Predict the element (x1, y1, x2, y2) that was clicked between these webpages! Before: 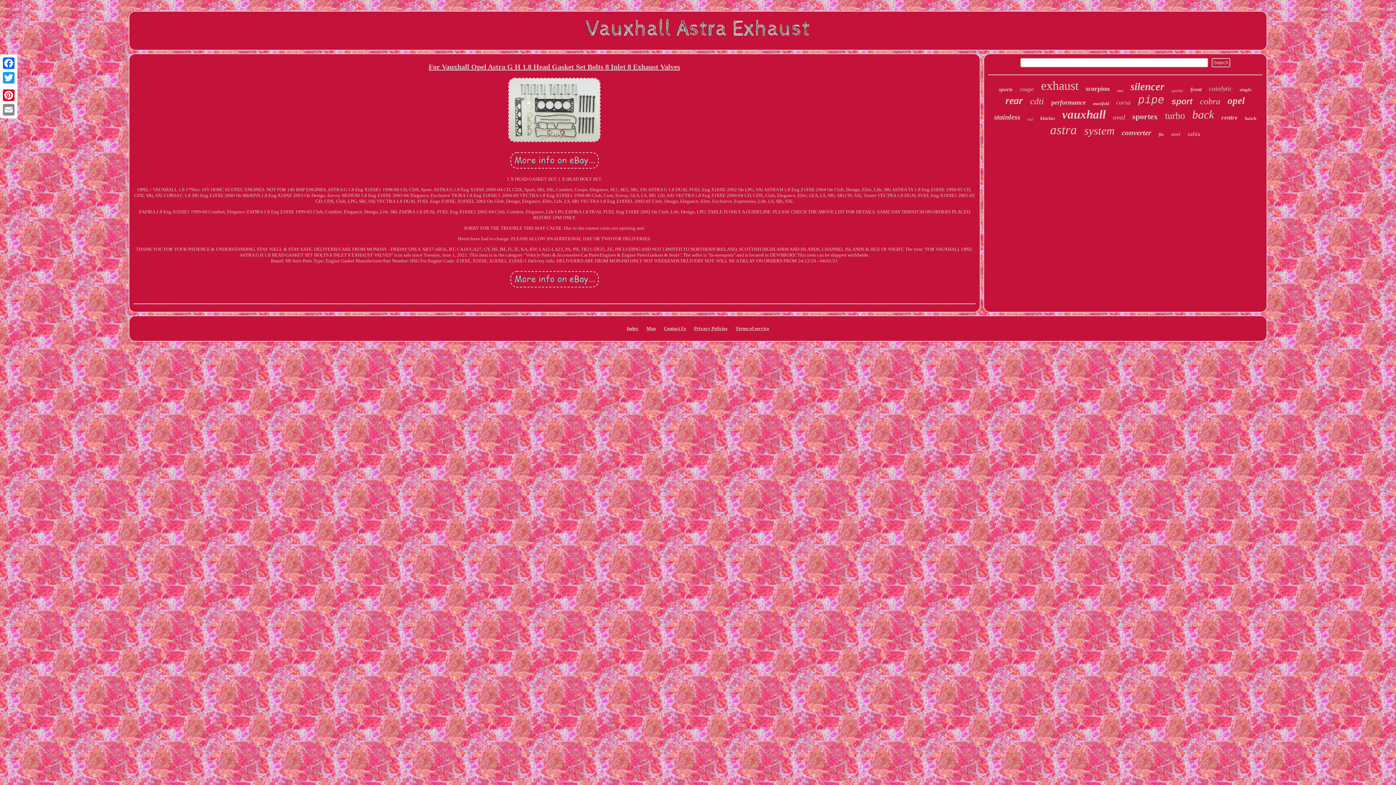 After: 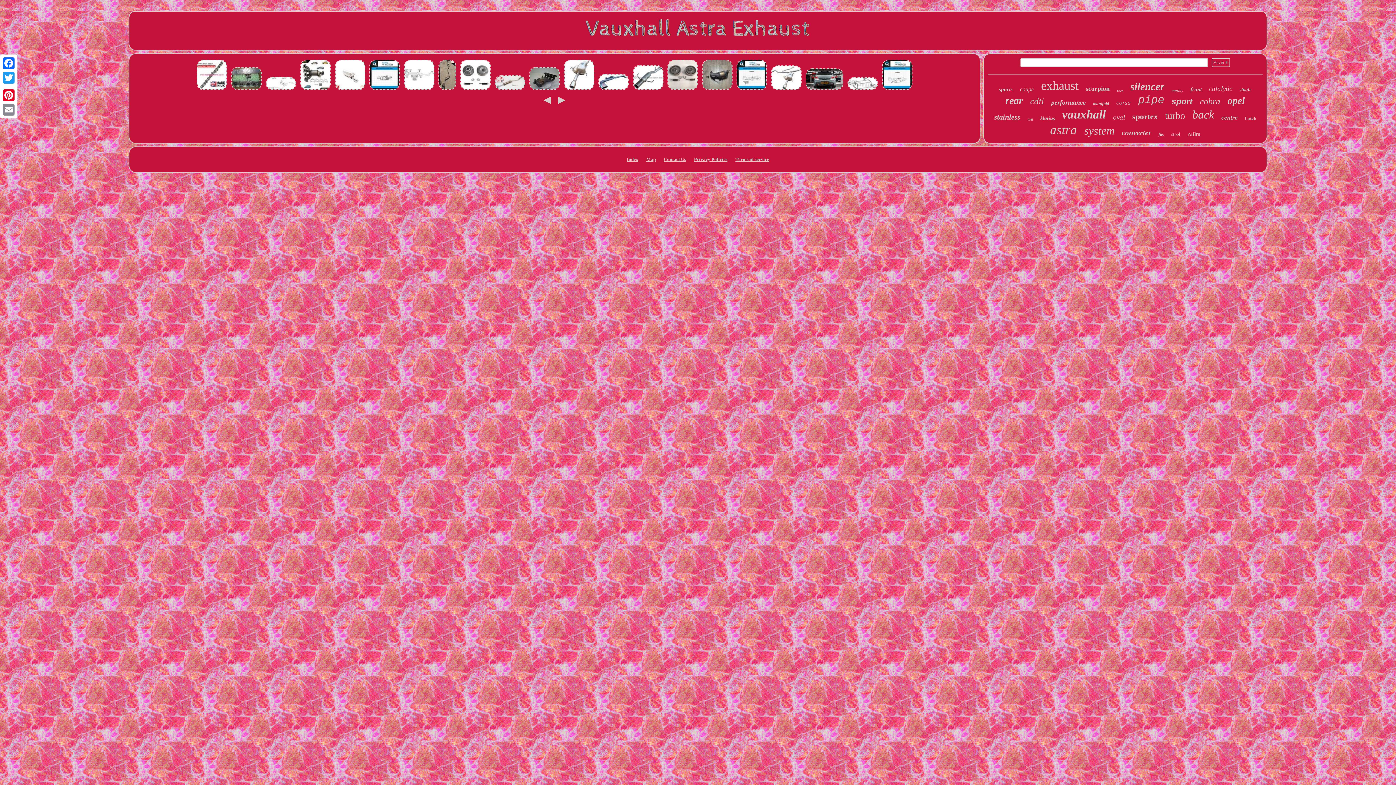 Action: bbox: (578, 40, 817, 45)